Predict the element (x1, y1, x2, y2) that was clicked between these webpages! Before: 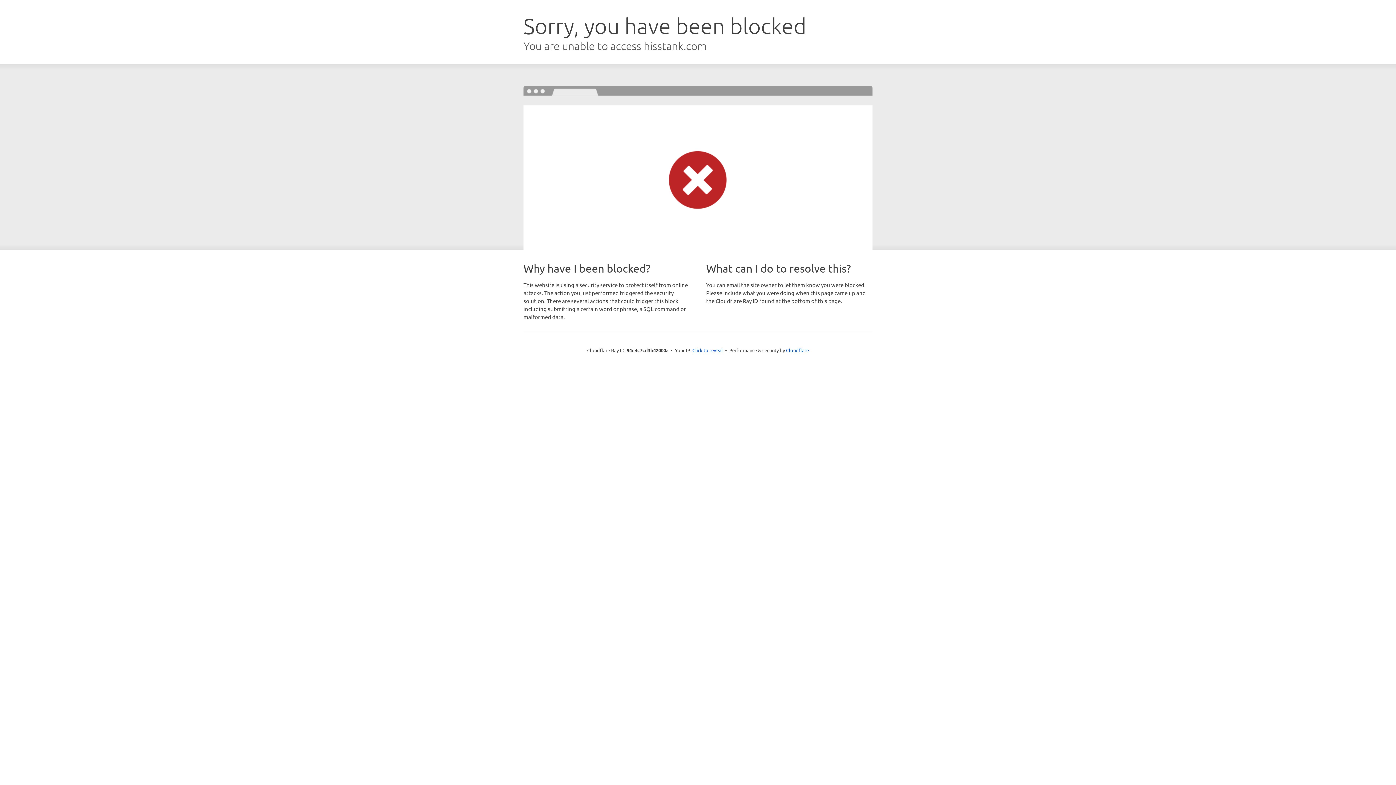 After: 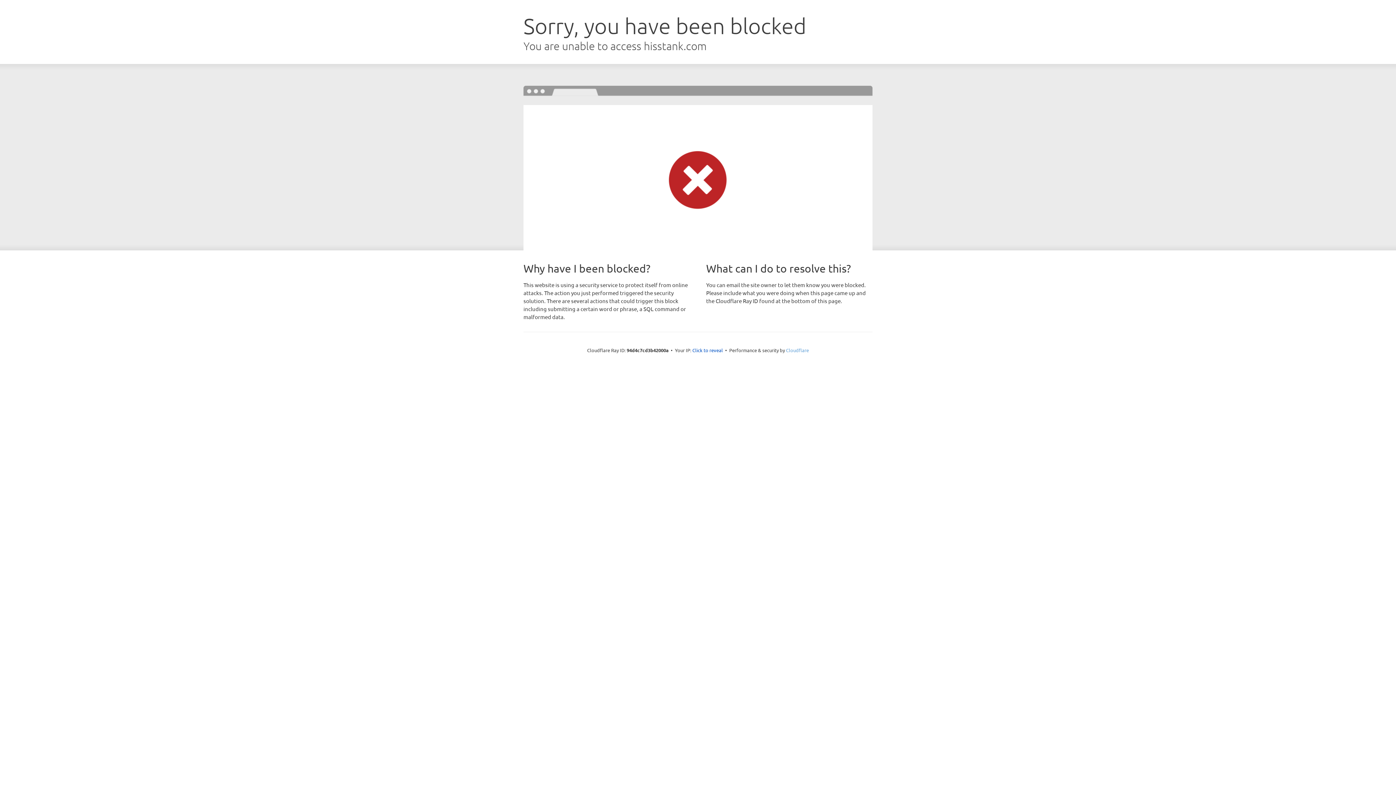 Action: bbox: (786, 347, 809, 353) label: Cloudflare